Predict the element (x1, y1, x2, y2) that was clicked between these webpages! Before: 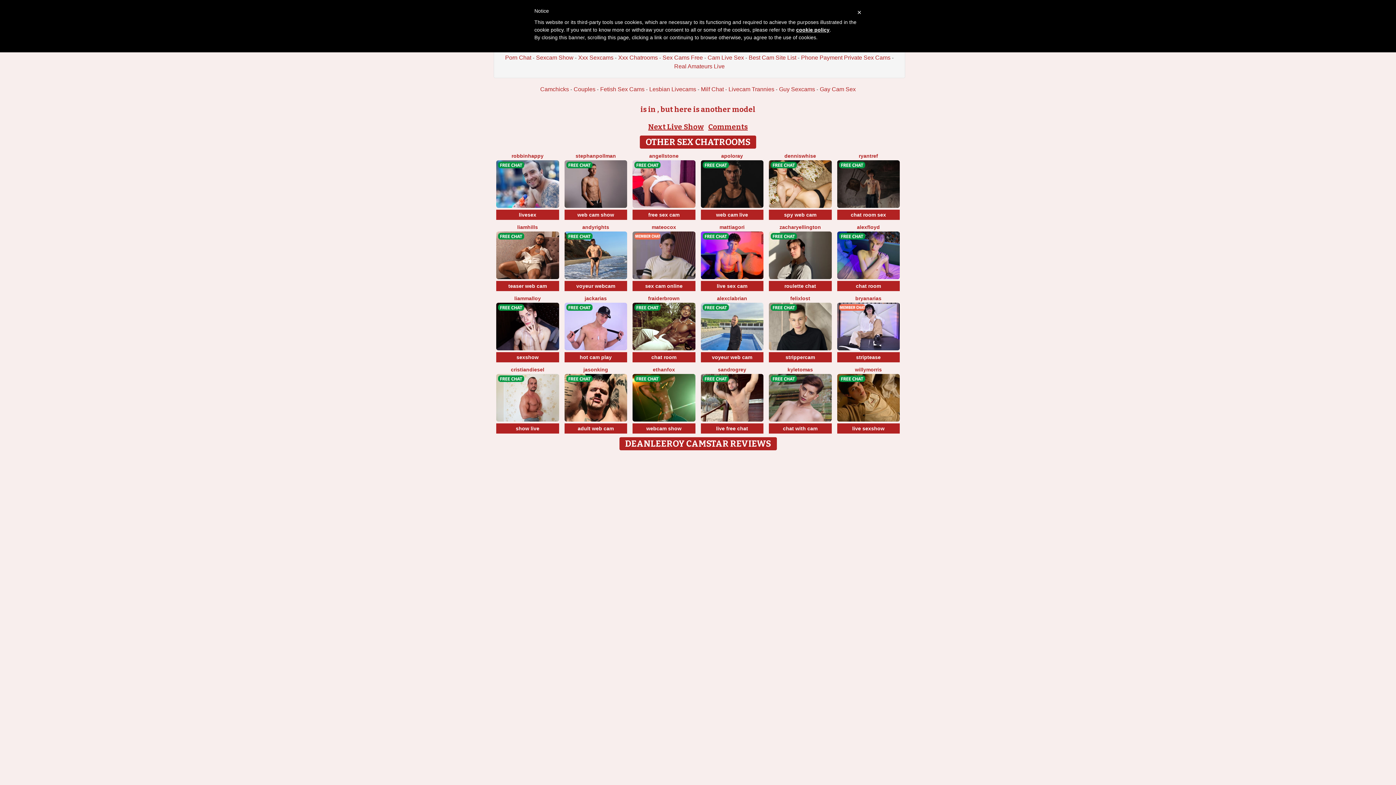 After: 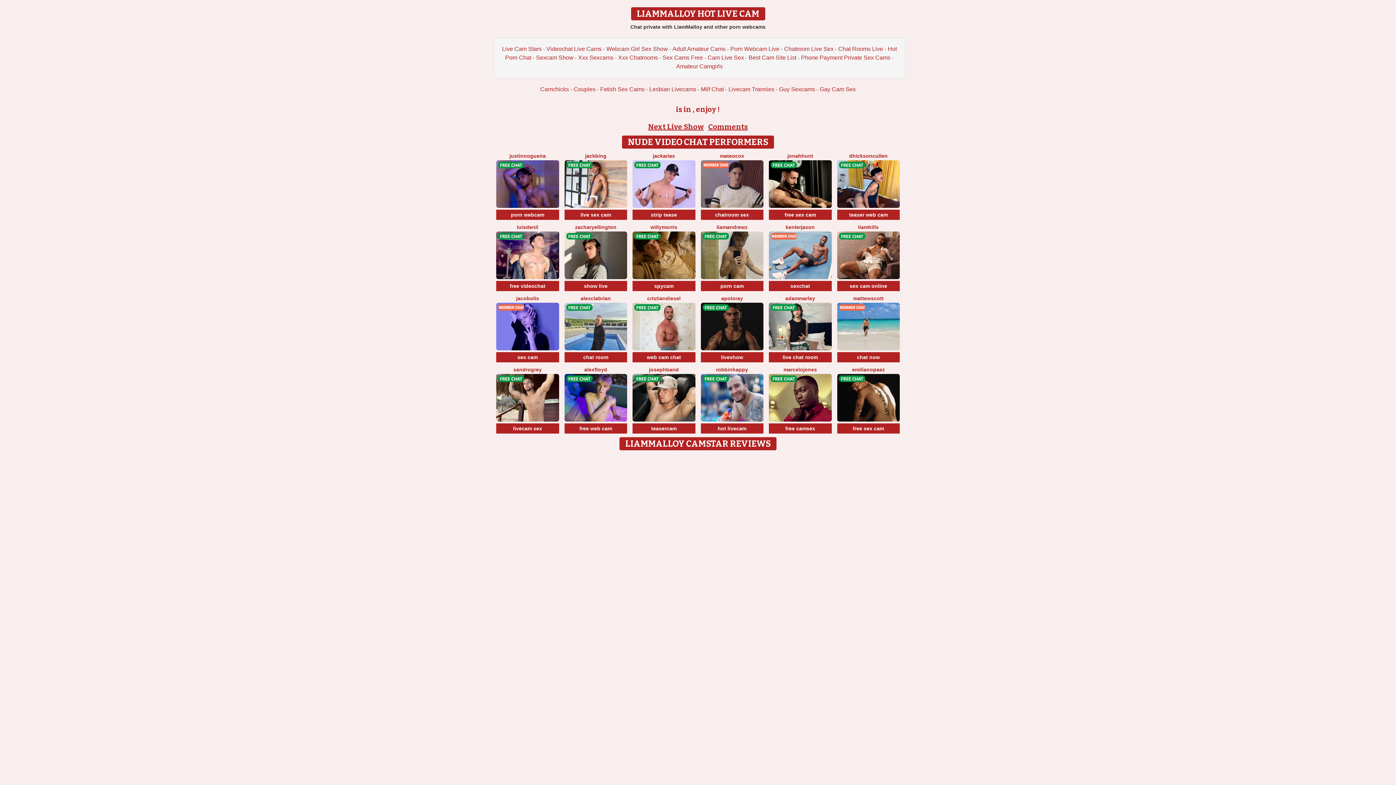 Action: bbox: (496, 352, 559, 362) label: sexshow